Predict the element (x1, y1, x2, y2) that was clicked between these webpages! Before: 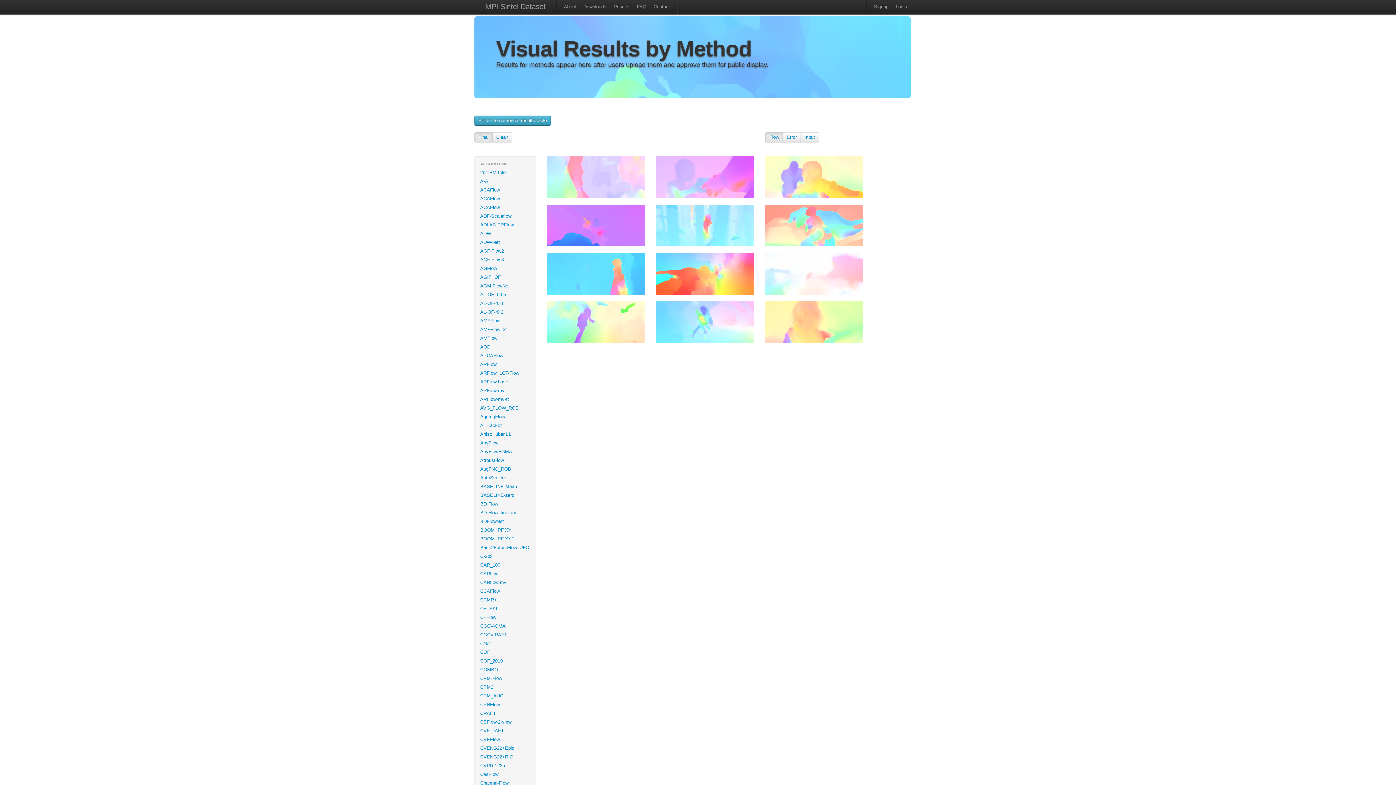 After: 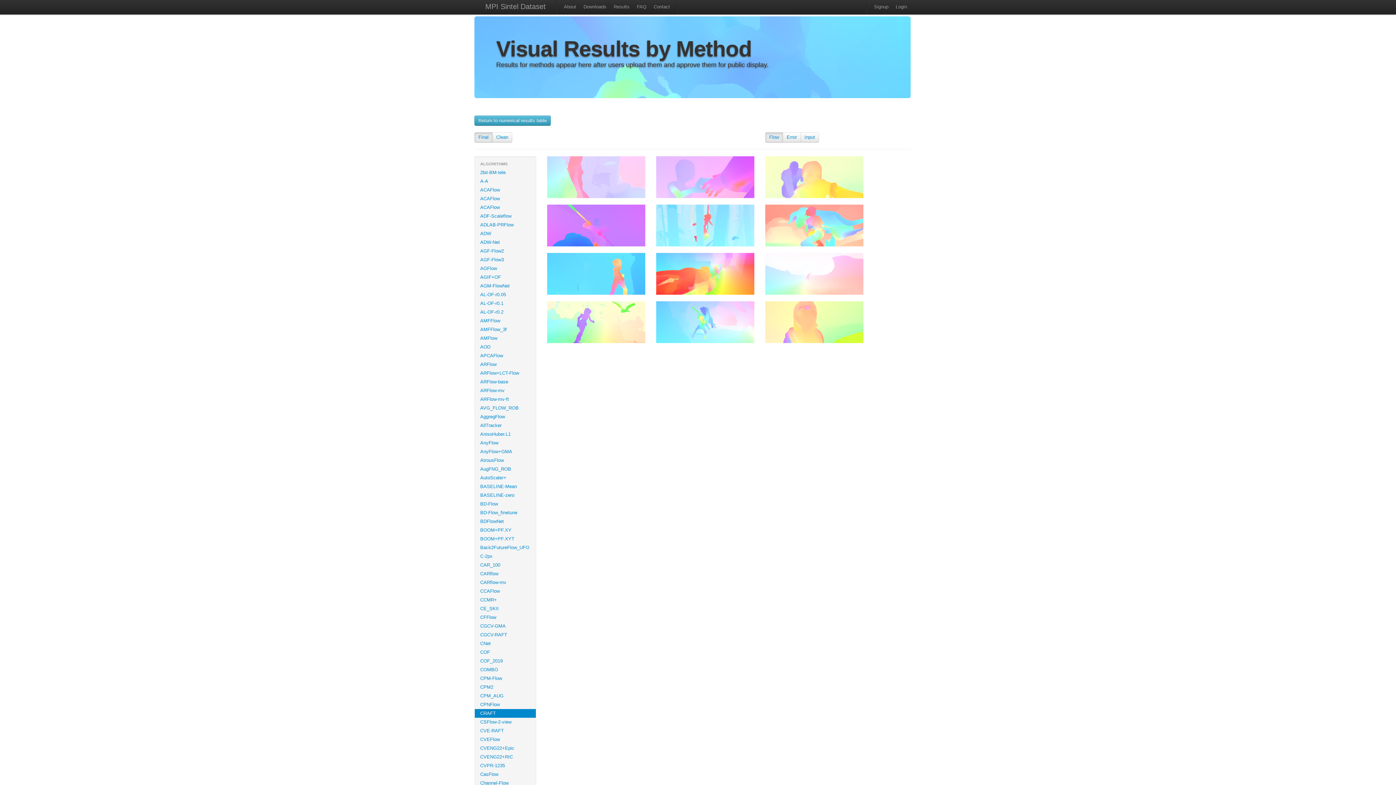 Action: bbox: (474, 709, 536, 718) label: CRAFT